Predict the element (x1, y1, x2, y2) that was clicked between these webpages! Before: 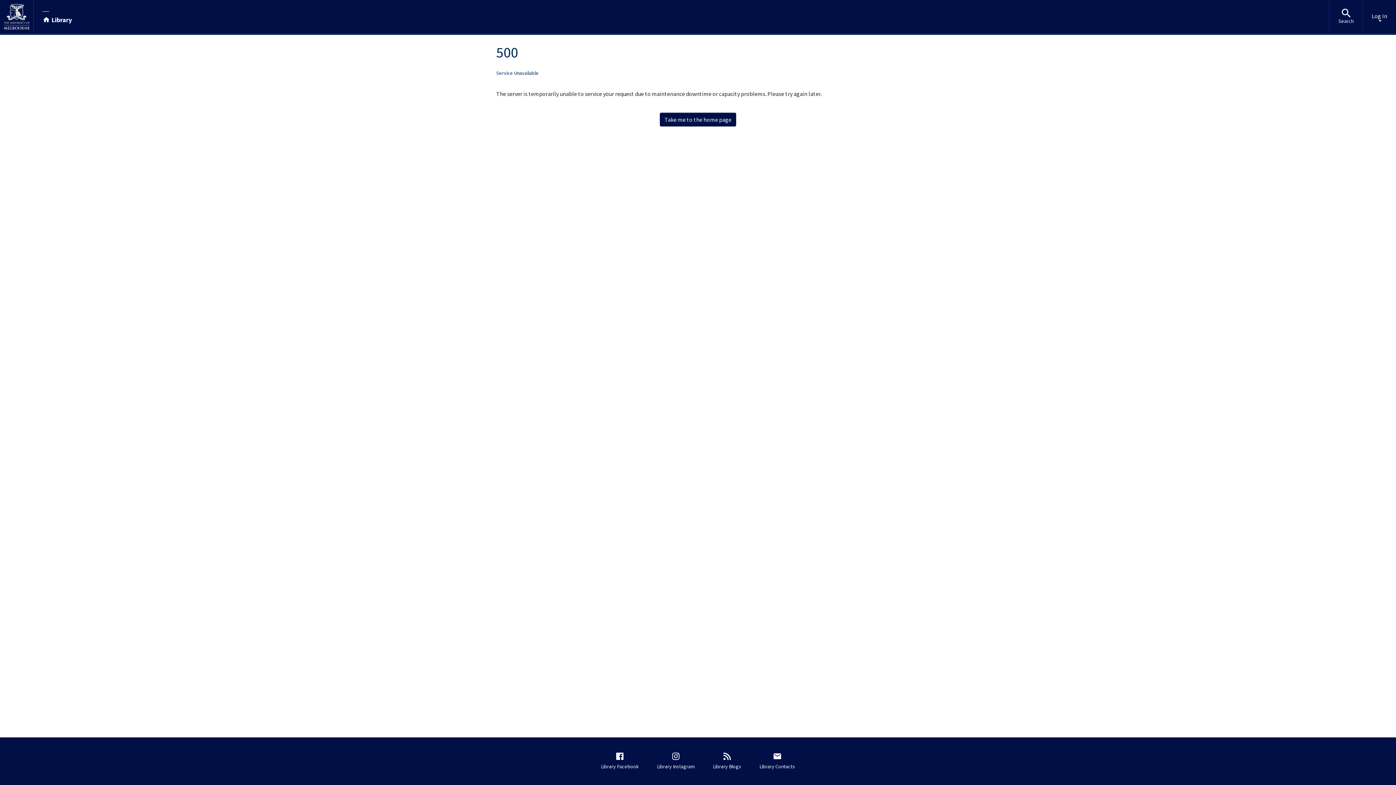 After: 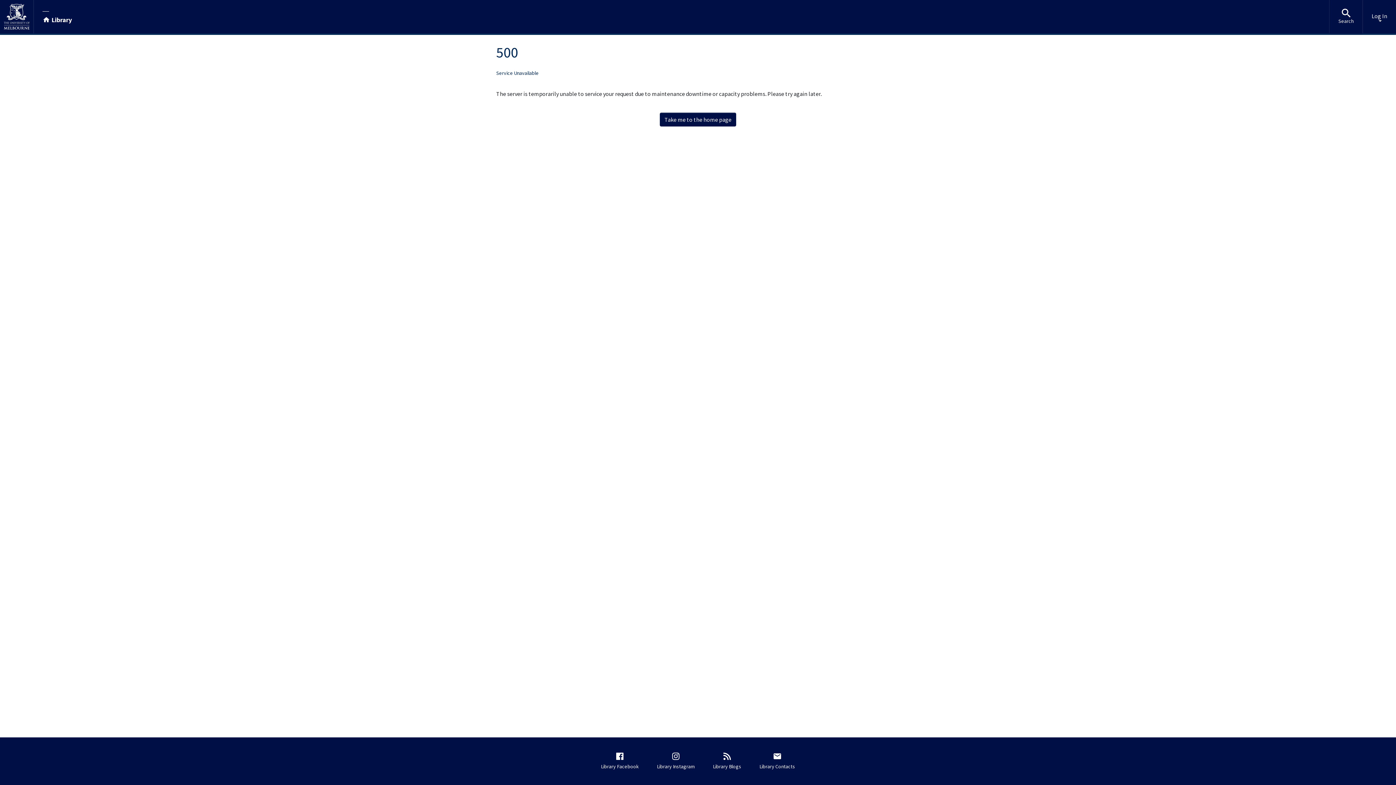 Action: label: Search bbox: (1329, 0, 1362, 33)